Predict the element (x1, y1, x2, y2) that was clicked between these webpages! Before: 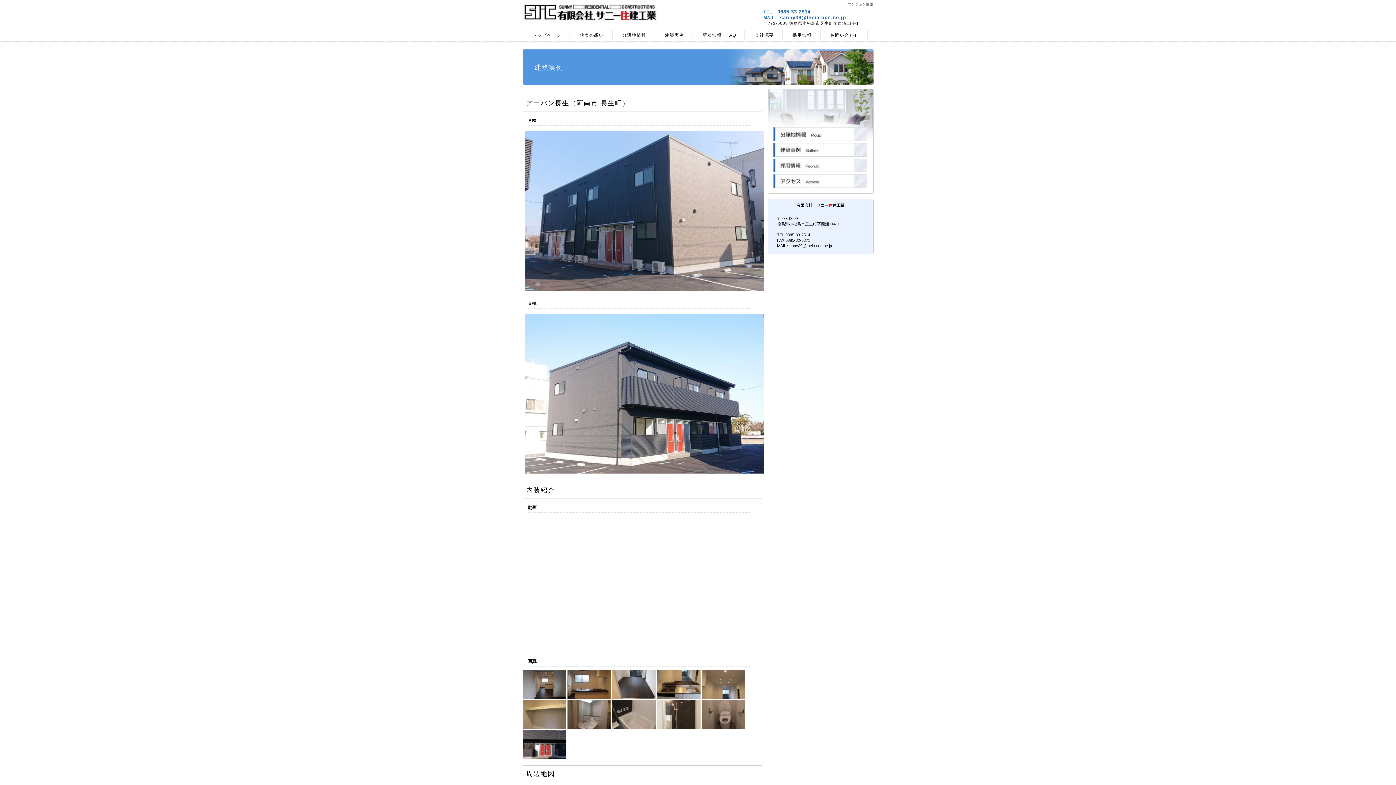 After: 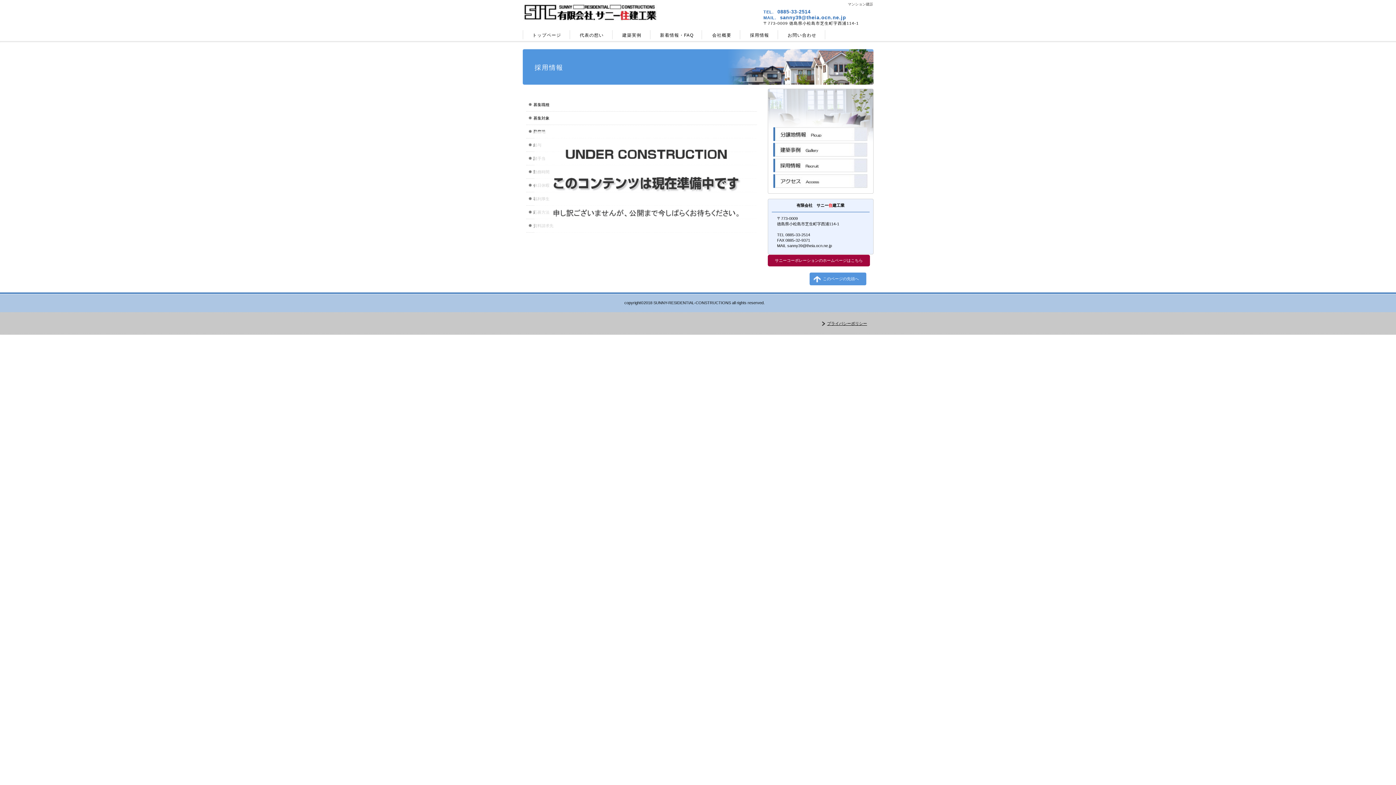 Action: bbox: (786, 30, 818, 40) label: 採用情報